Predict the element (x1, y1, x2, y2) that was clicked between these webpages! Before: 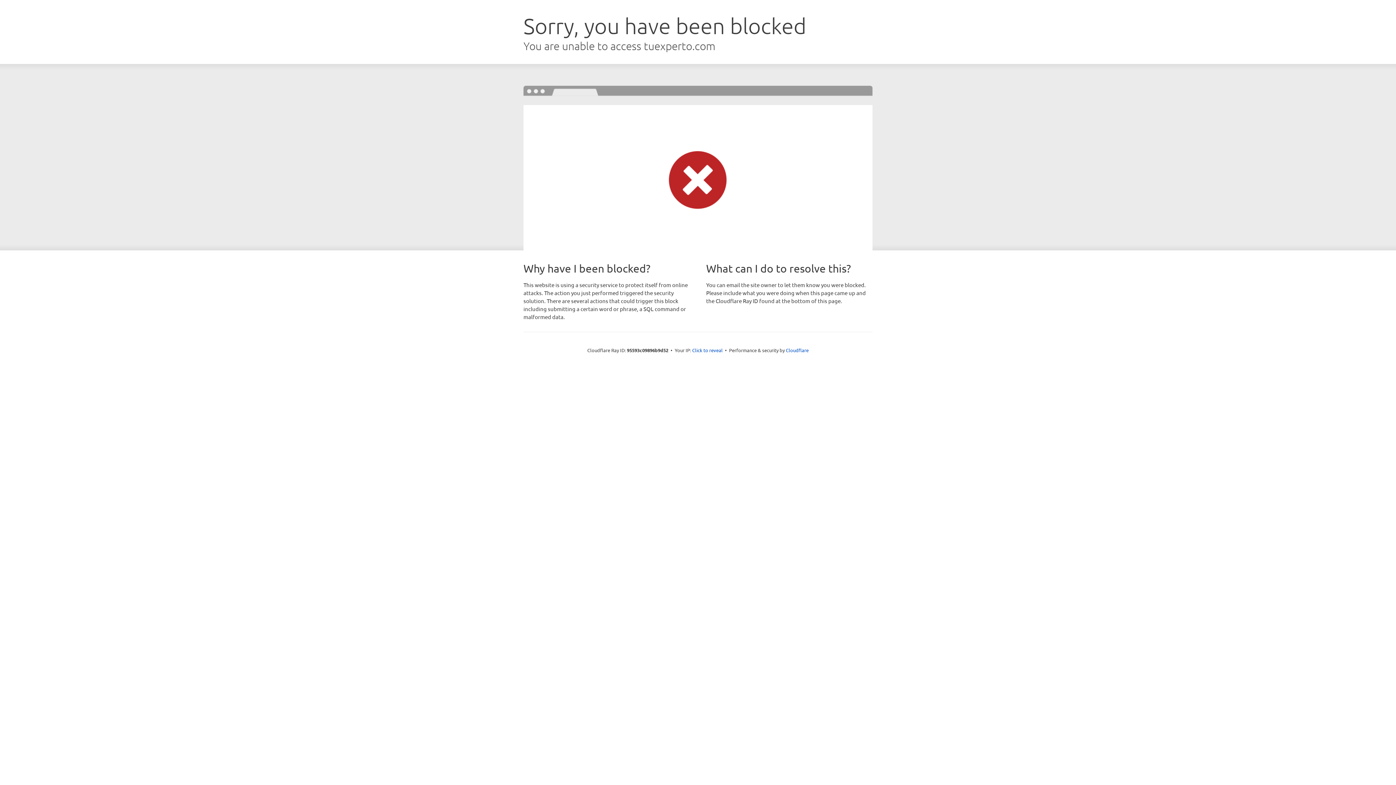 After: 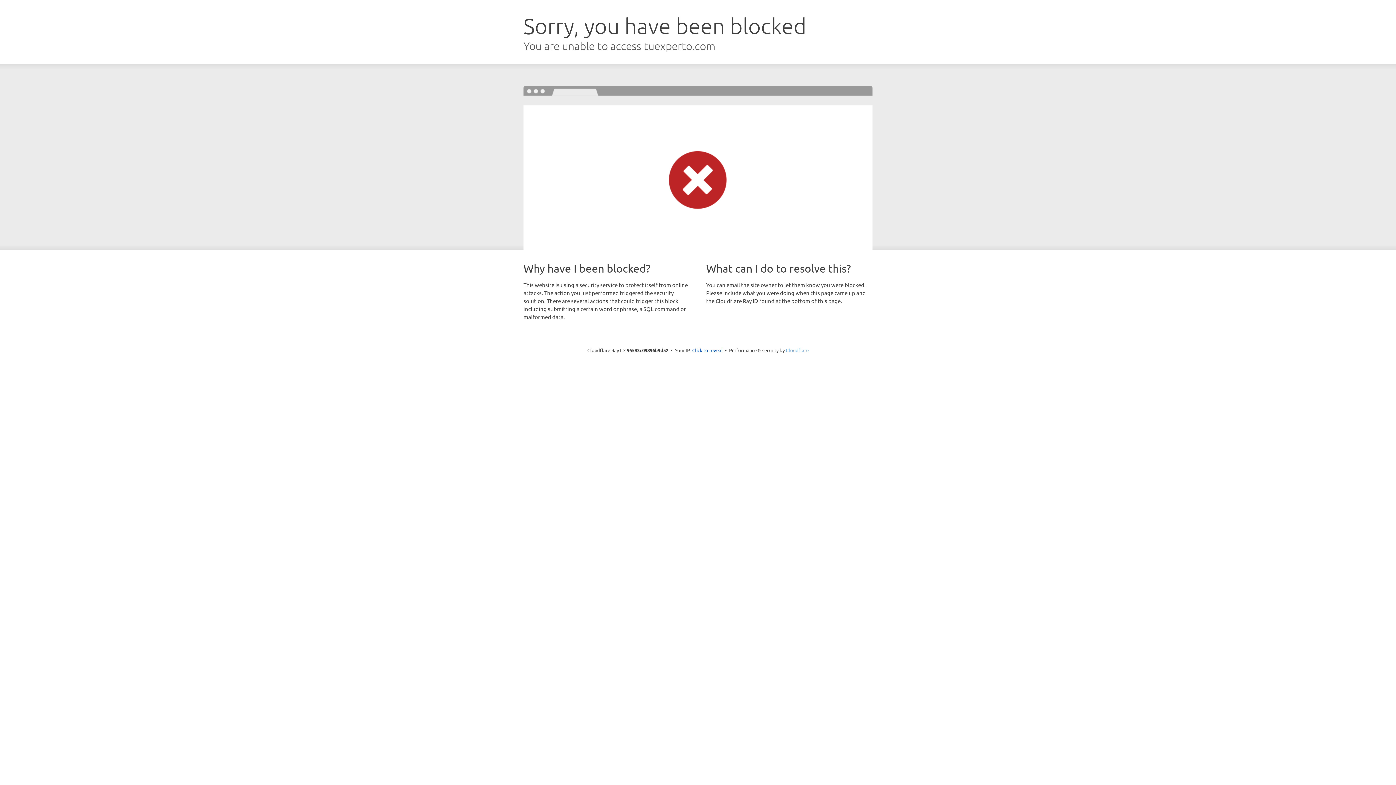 Action: label: Cloudflare bbox: (786, 347, 808, 353)